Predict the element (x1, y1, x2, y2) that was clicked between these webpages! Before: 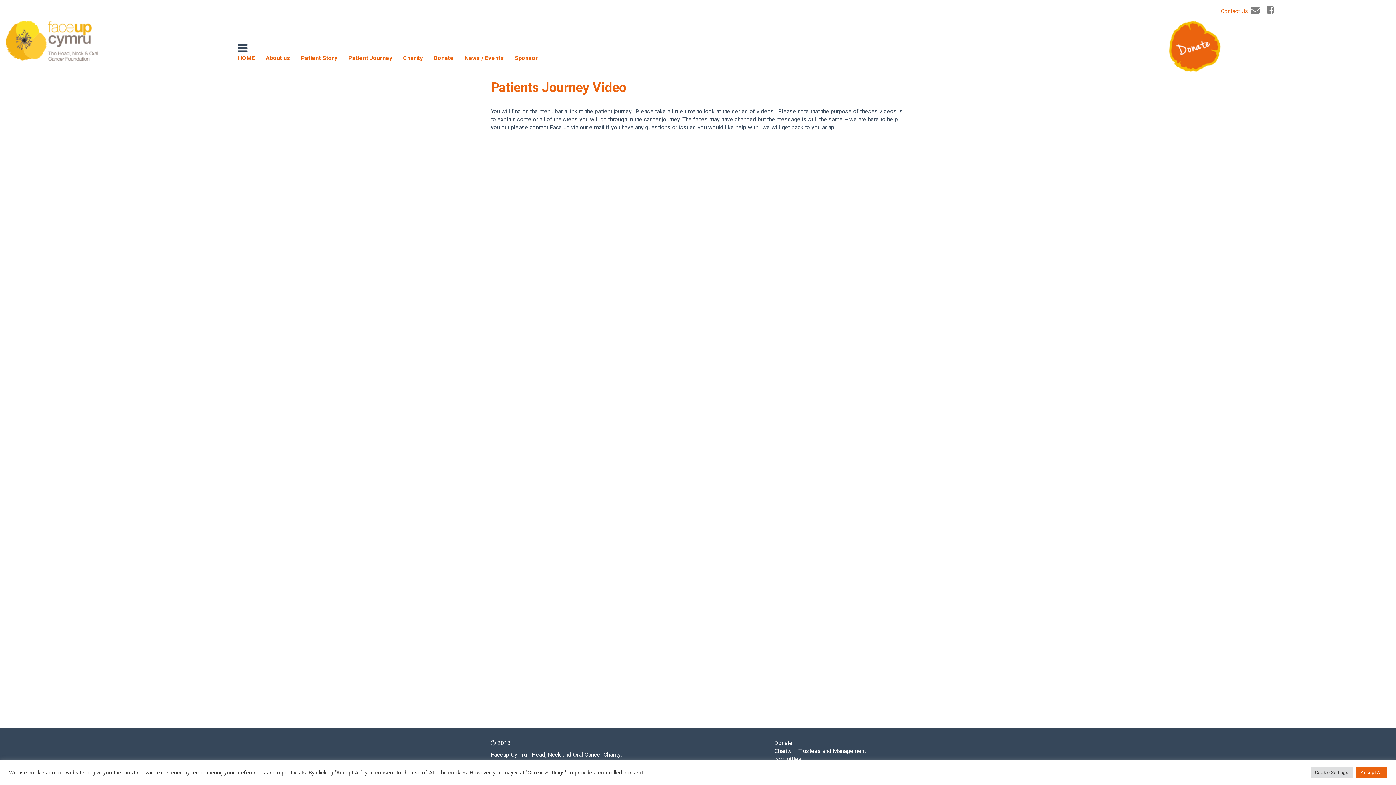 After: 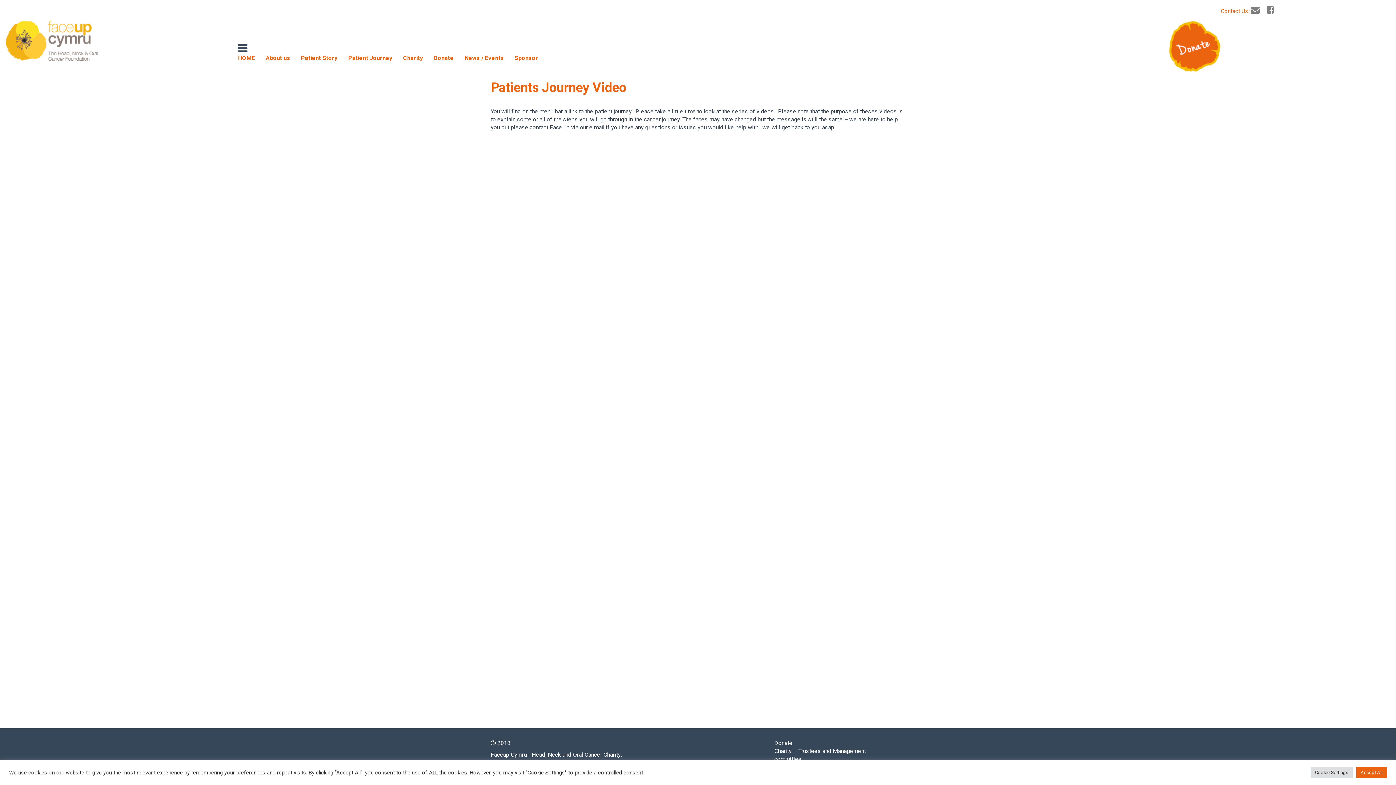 Action: bbox: (1266, 7, 1274, 14)